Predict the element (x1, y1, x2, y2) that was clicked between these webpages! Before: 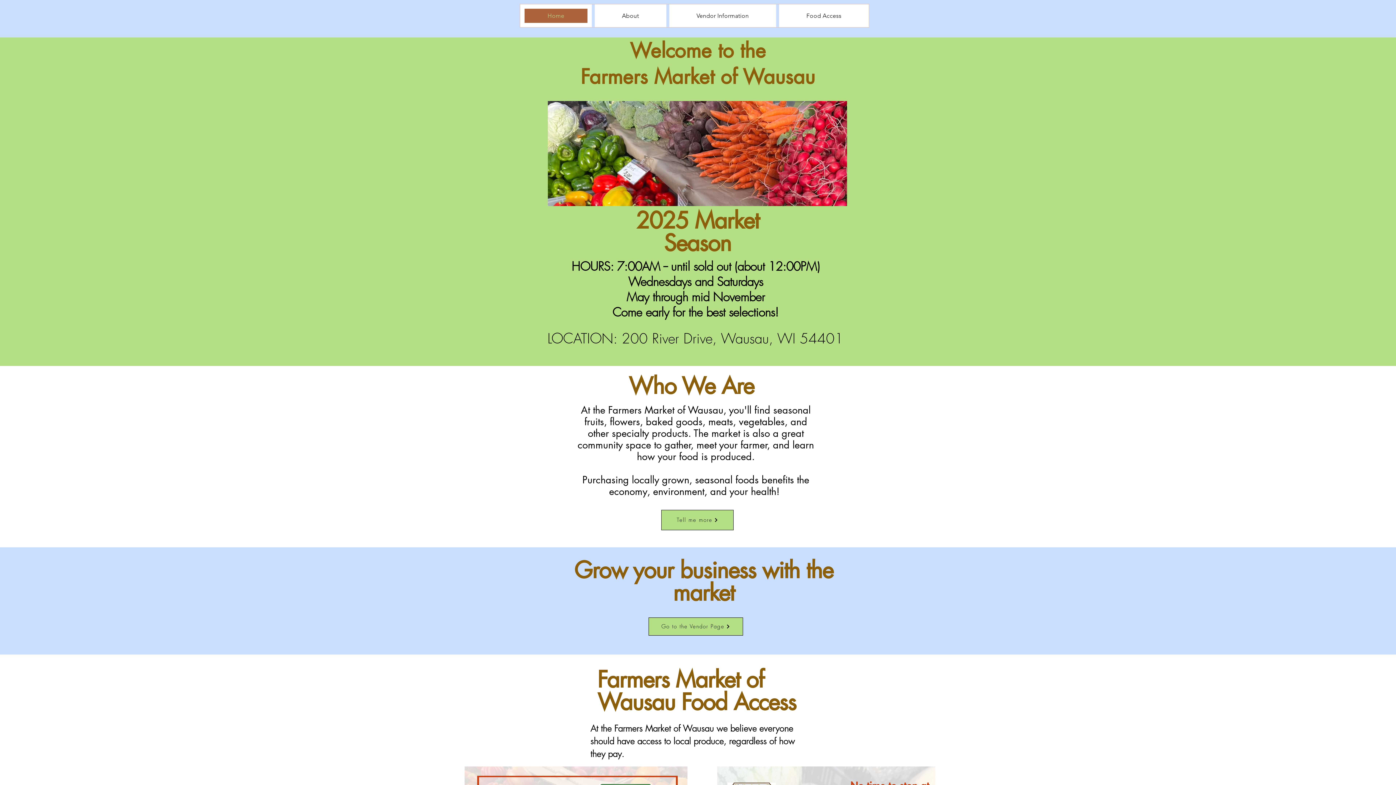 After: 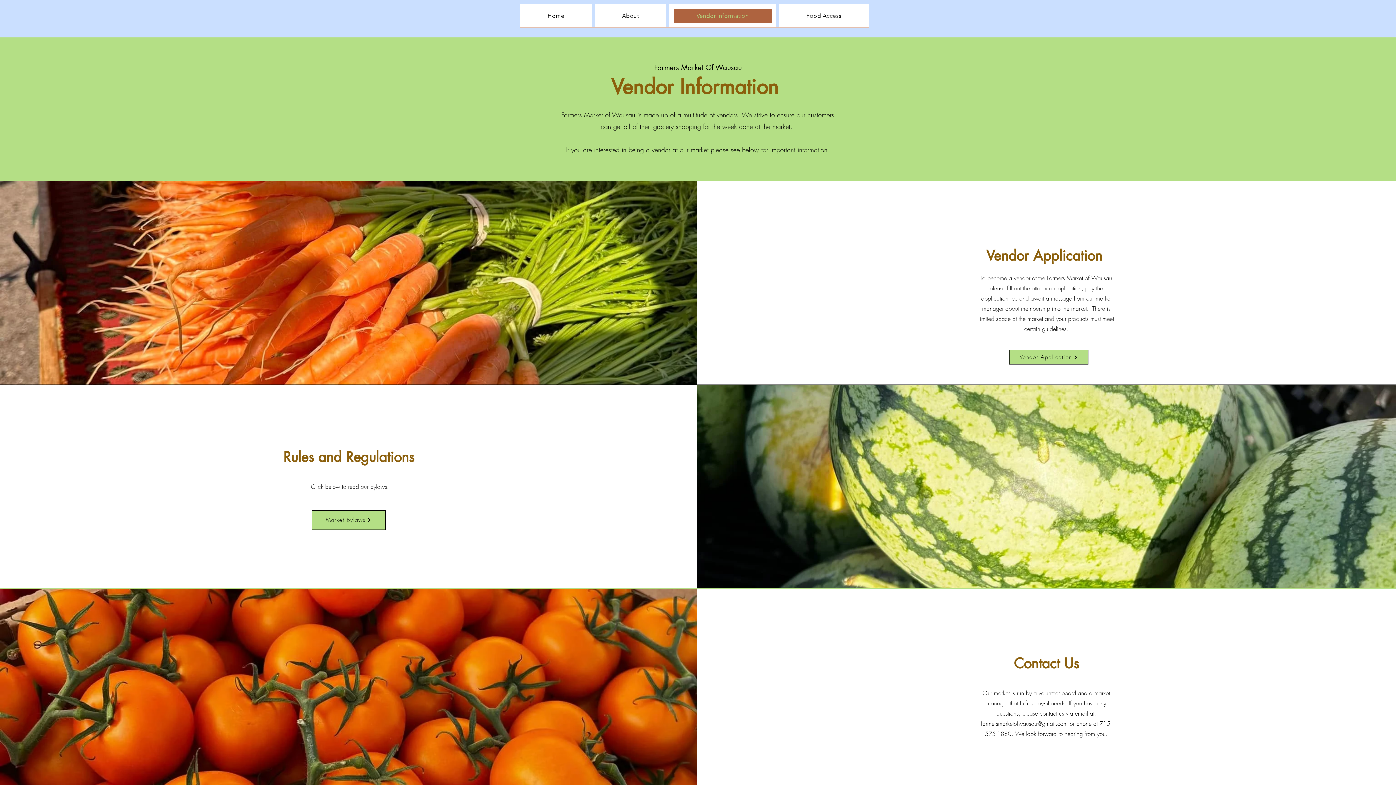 Action: label: Vendor Information bbox: (669, 4, 776, 27)